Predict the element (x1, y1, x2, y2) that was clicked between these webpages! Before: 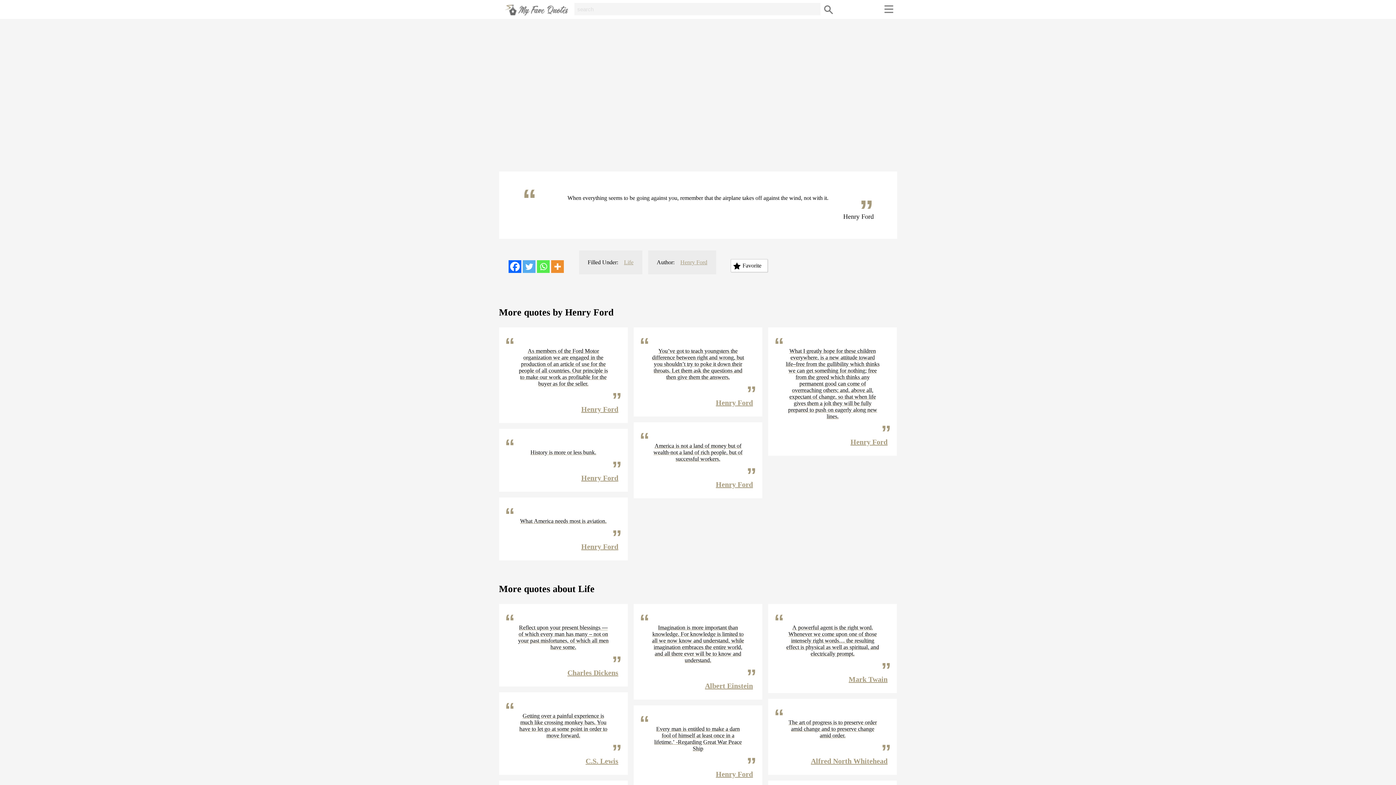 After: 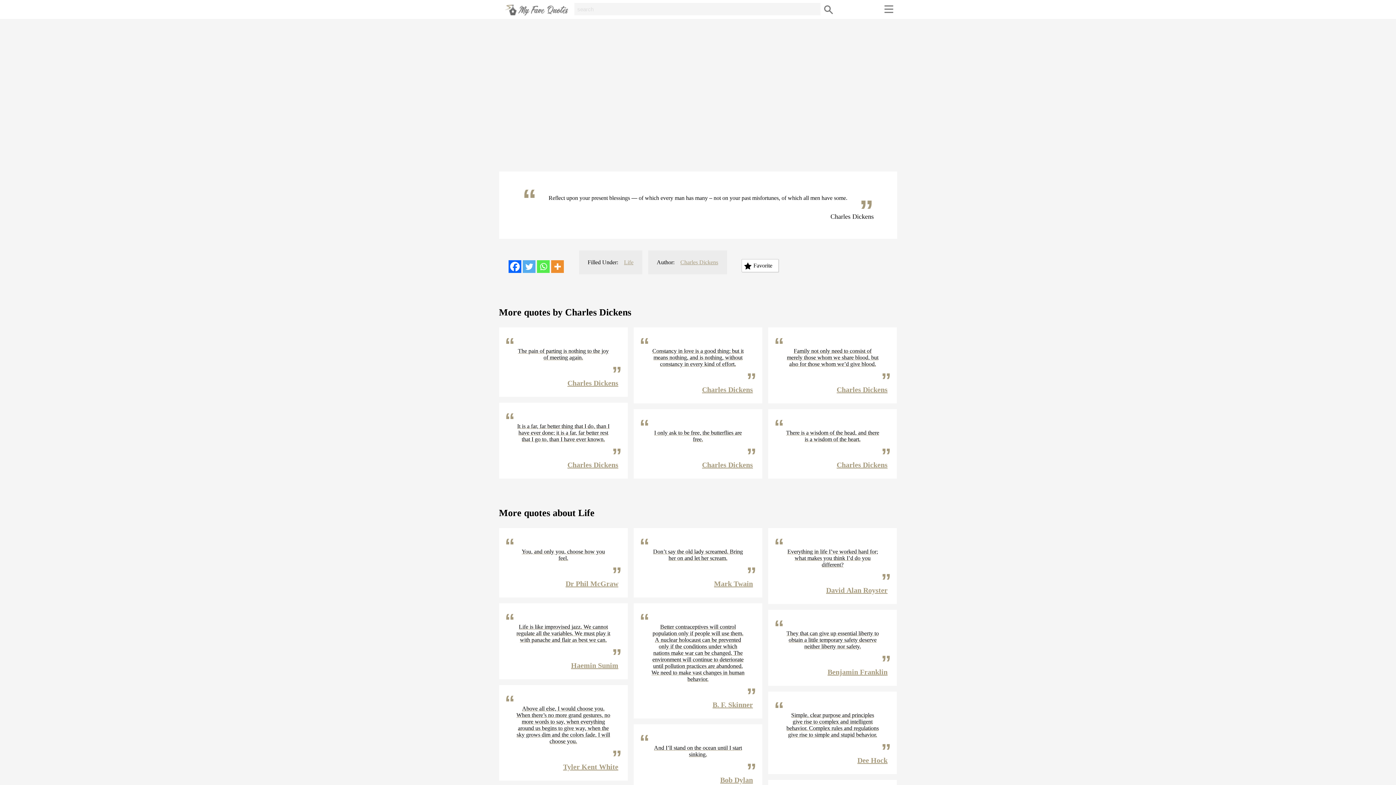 Action: label: Charles Dickens bbox: (567, 669, 618, 677)